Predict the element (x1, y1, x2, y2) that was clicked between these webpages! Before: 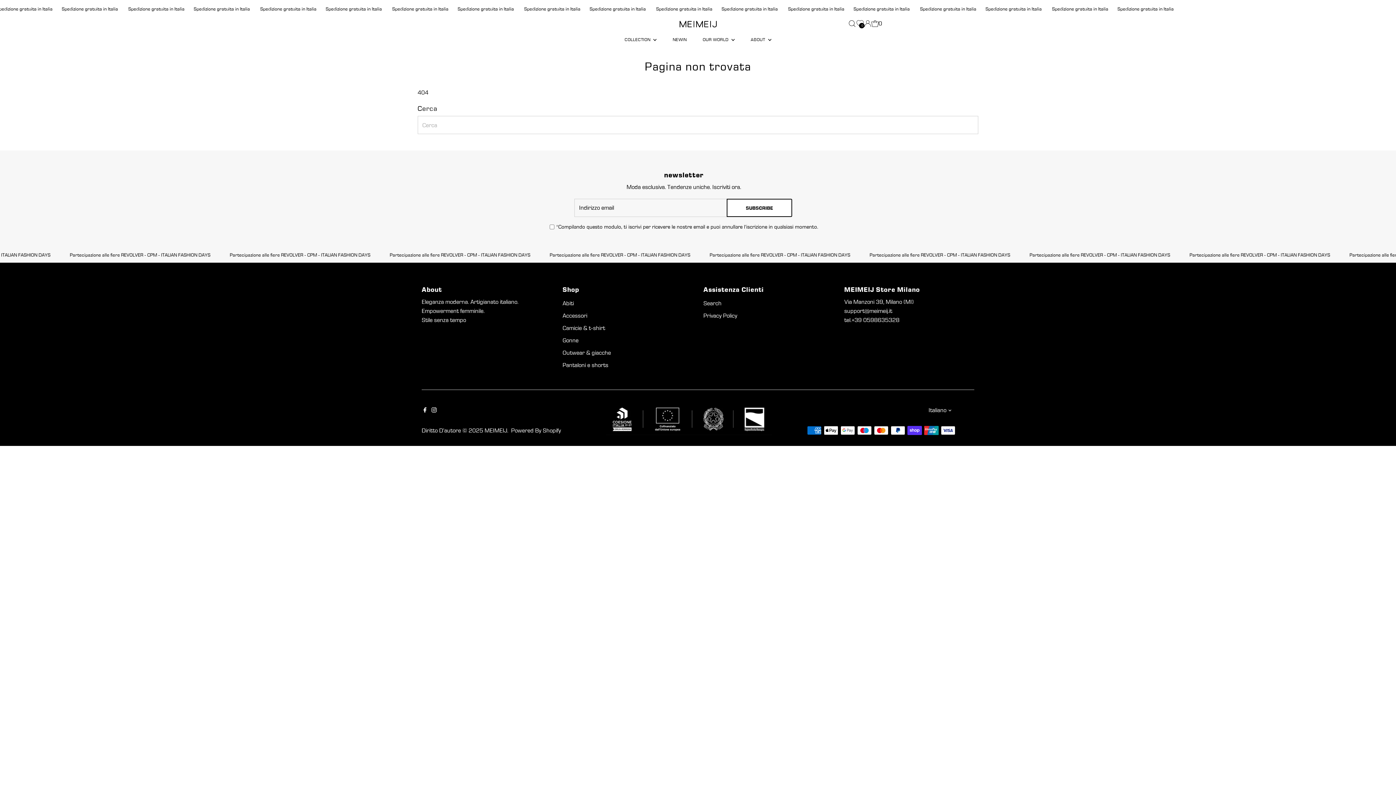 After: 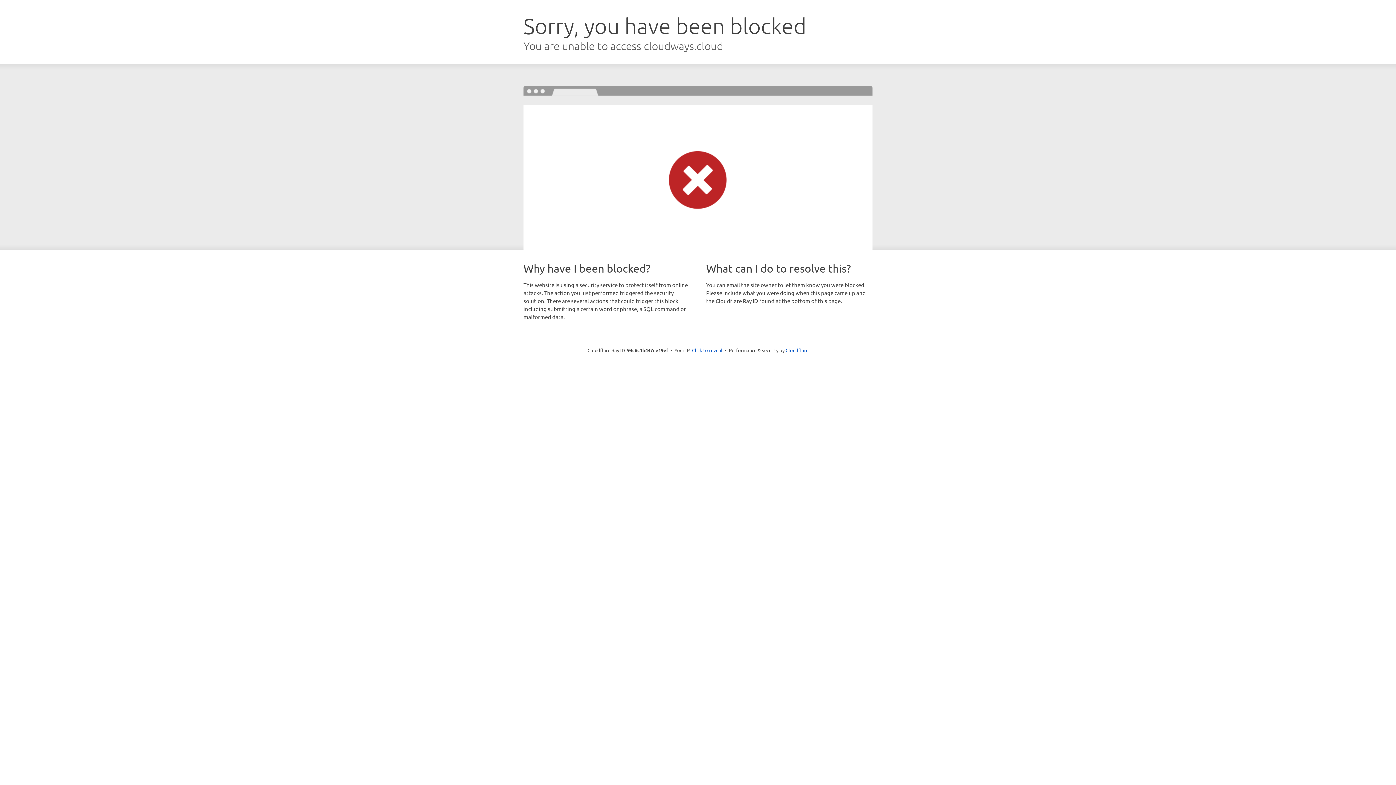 Action: bbox: (855, 20, 864, 26) label: 0